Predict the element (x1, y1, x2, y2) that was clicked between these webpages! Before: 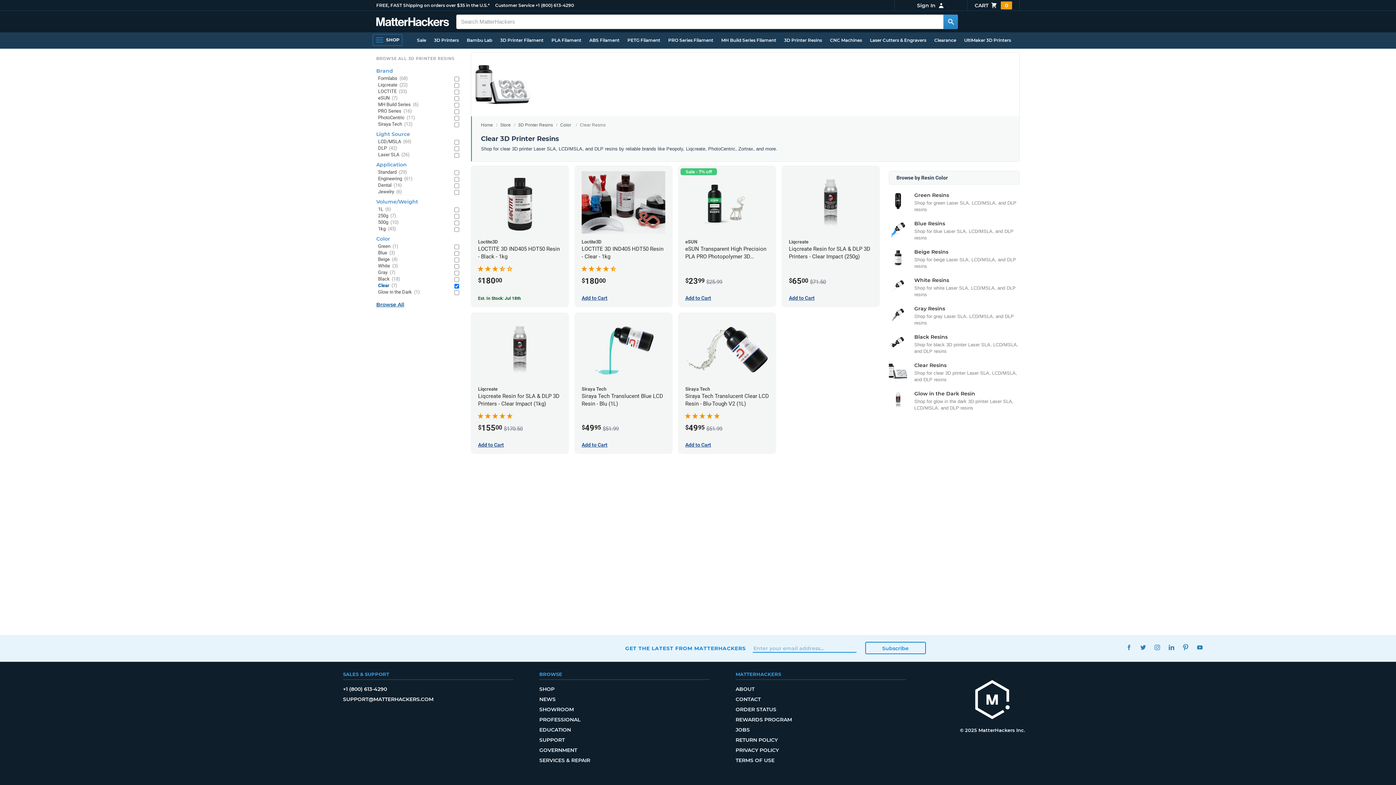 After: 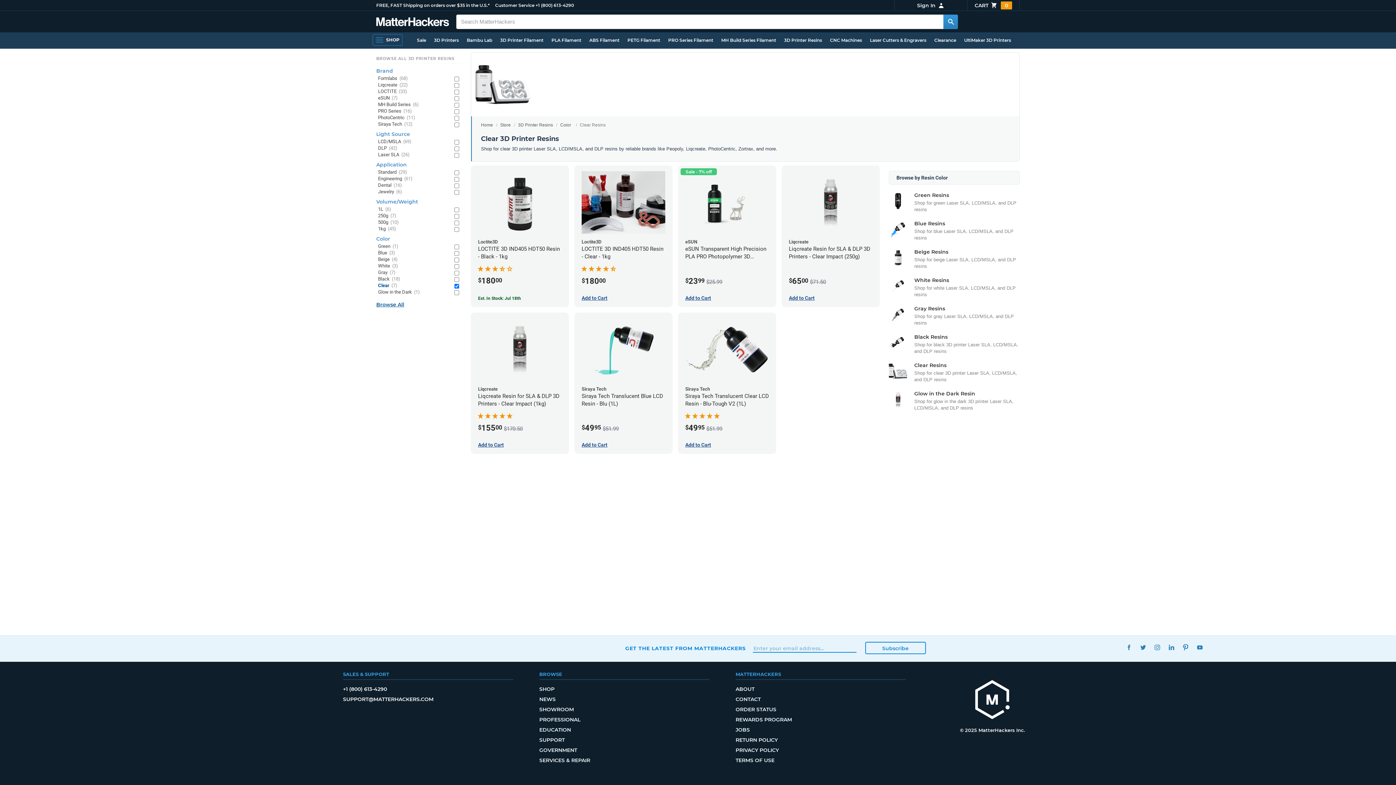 Action: bbox: (378, 282, 449, 289) label: Clear (7)